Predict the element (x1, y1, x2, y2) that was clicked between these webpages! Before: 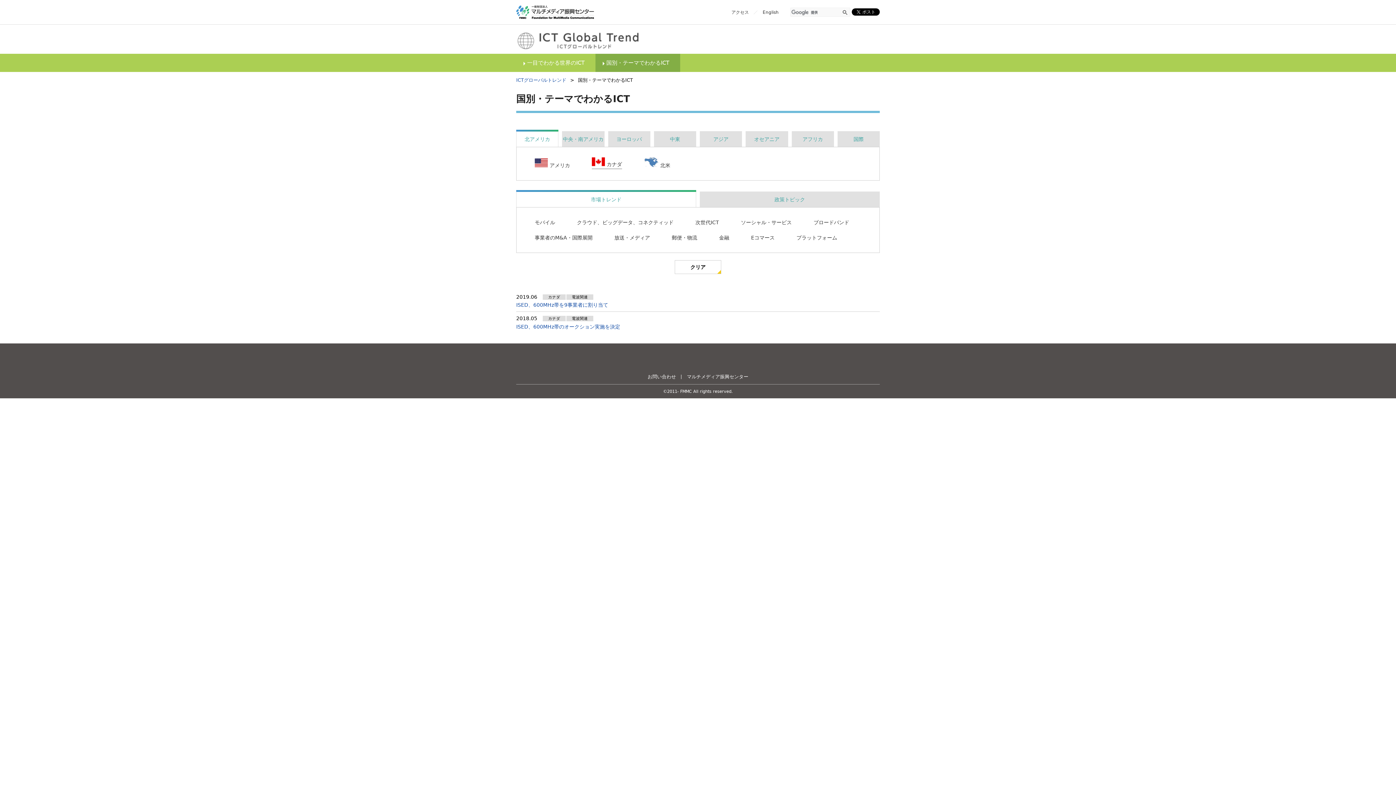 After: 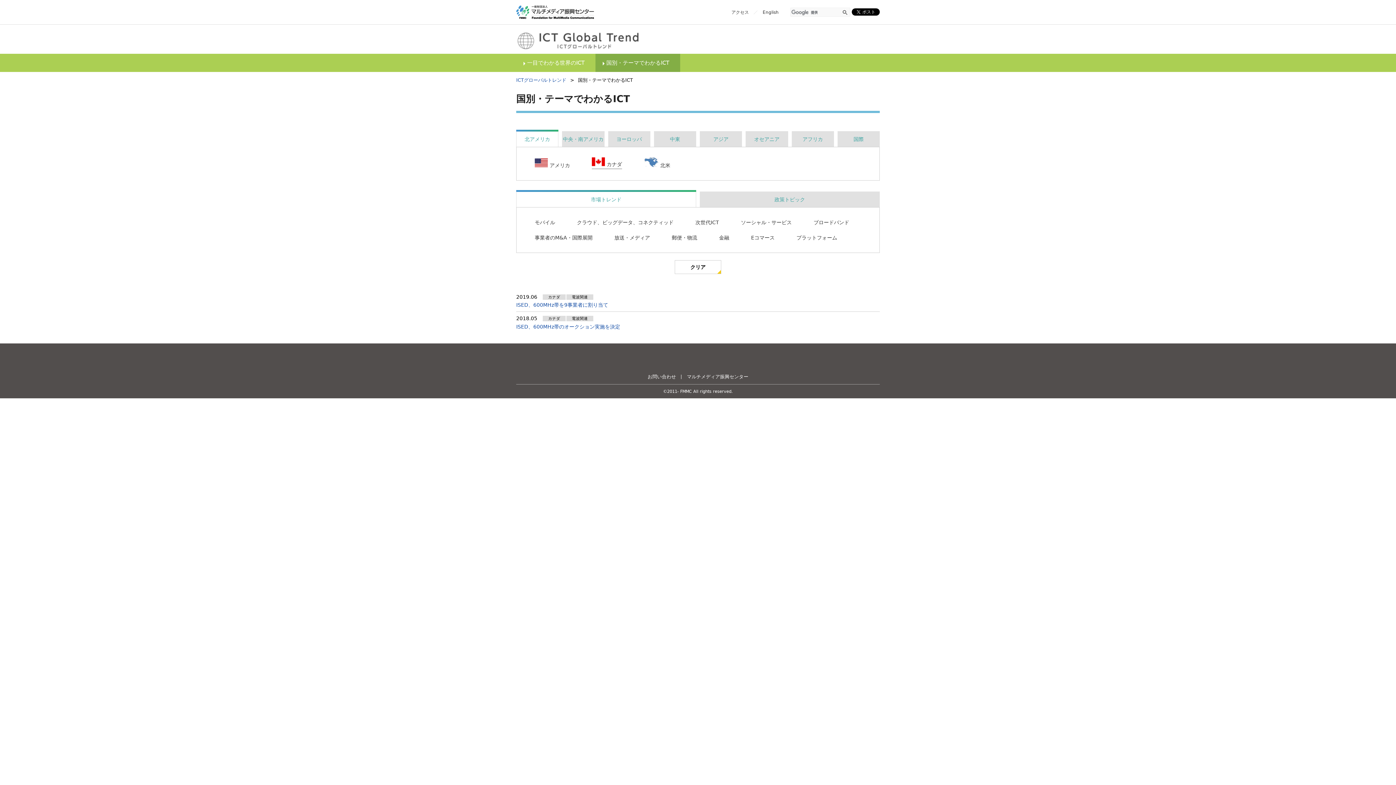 Action: label: 北アメリカ bbox: (516, 131, 558, 146)